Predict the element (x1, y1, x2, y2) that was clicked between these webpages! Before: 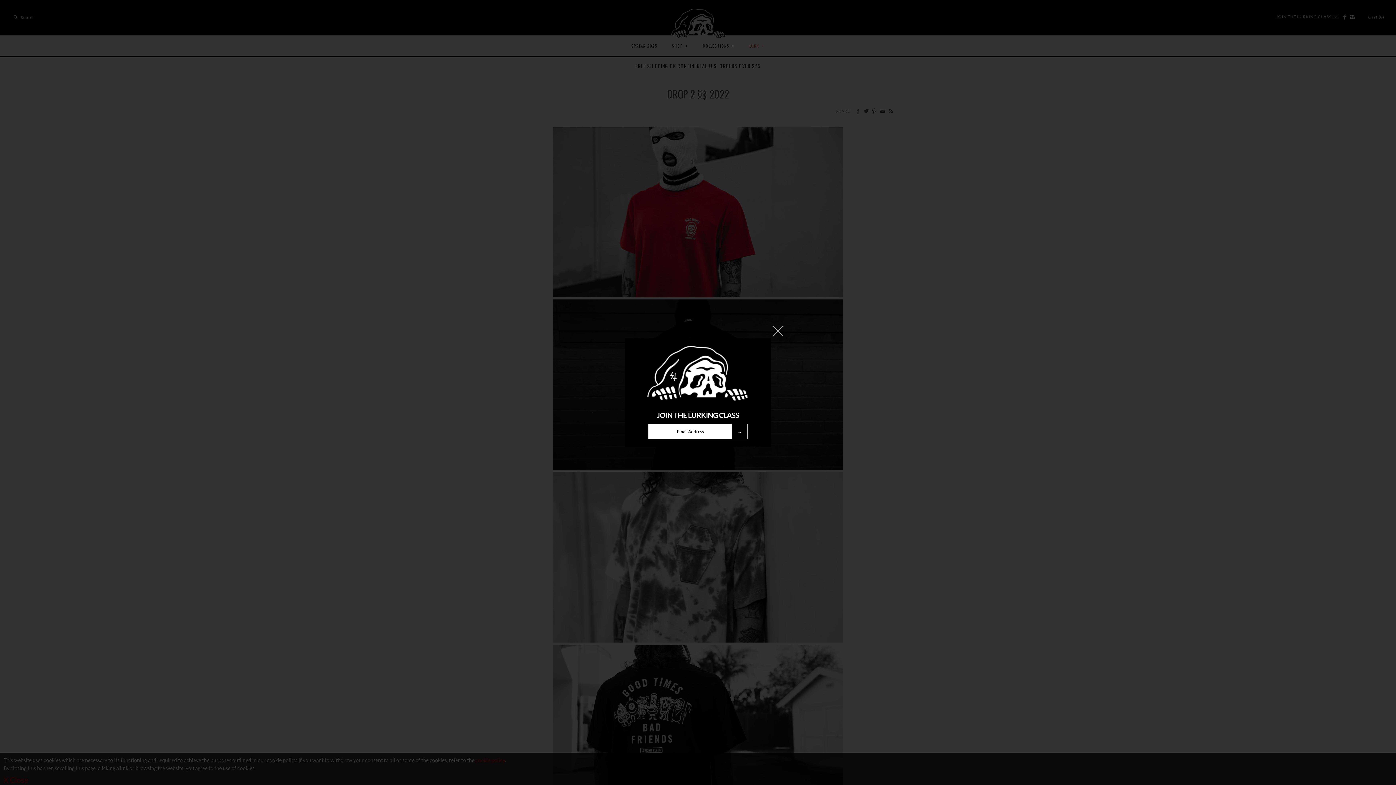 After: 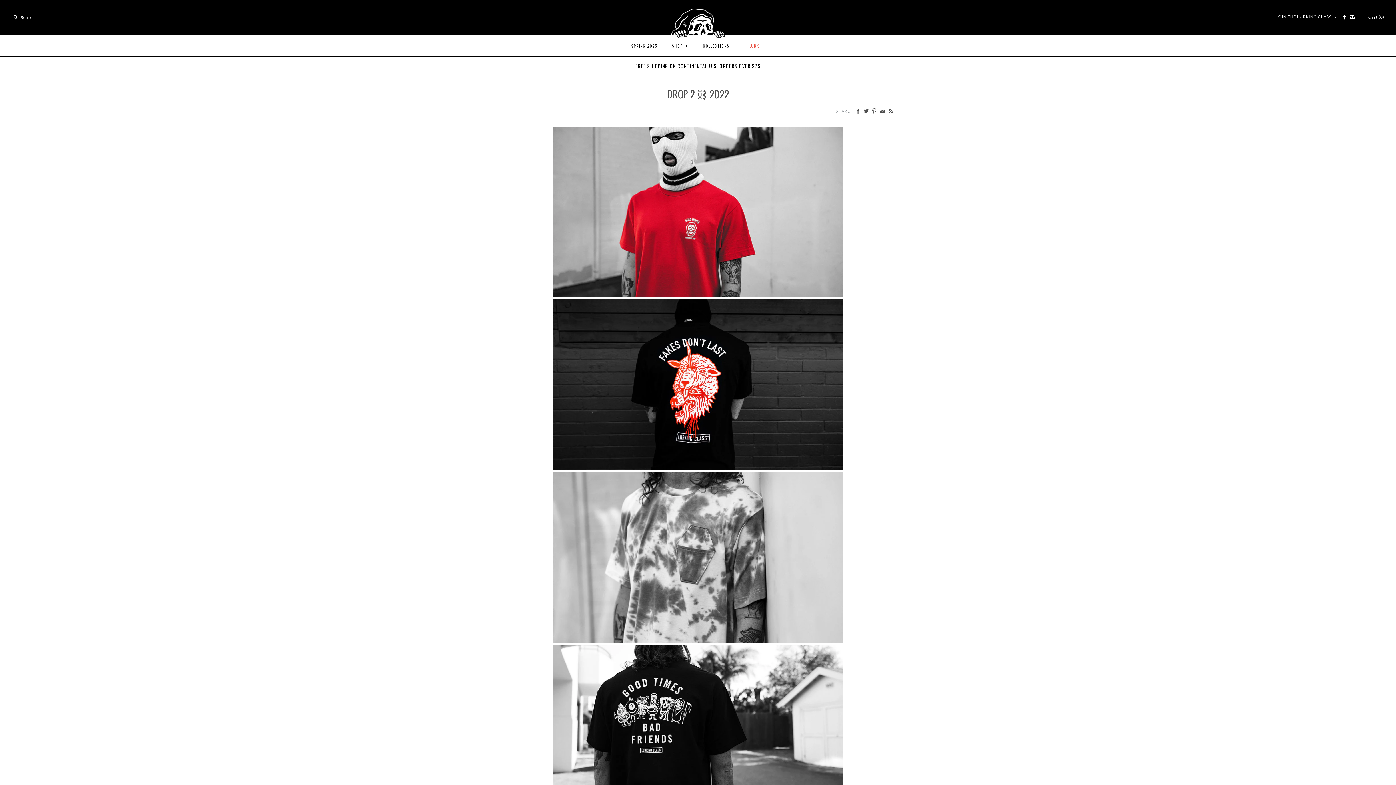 Action: bbox: (770, 323, 785, 338)